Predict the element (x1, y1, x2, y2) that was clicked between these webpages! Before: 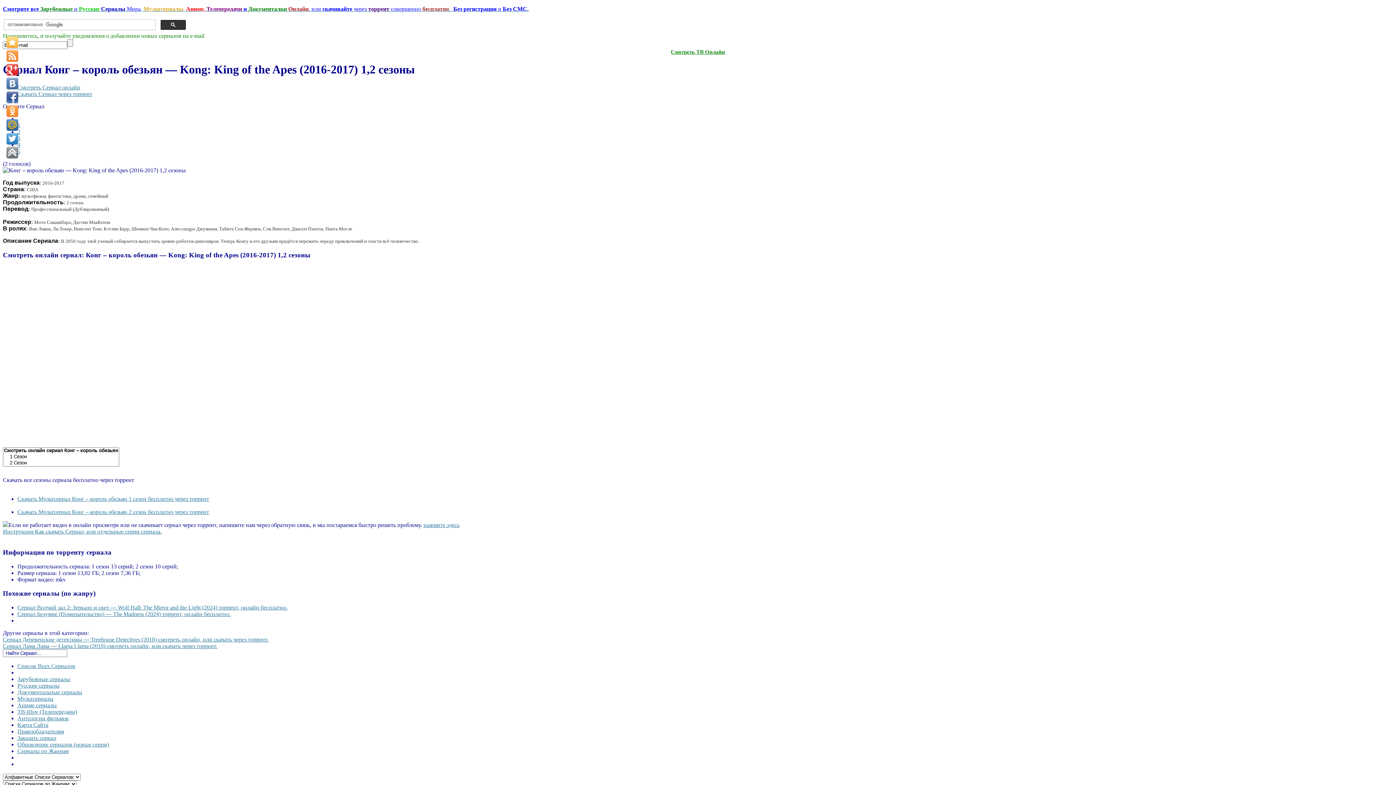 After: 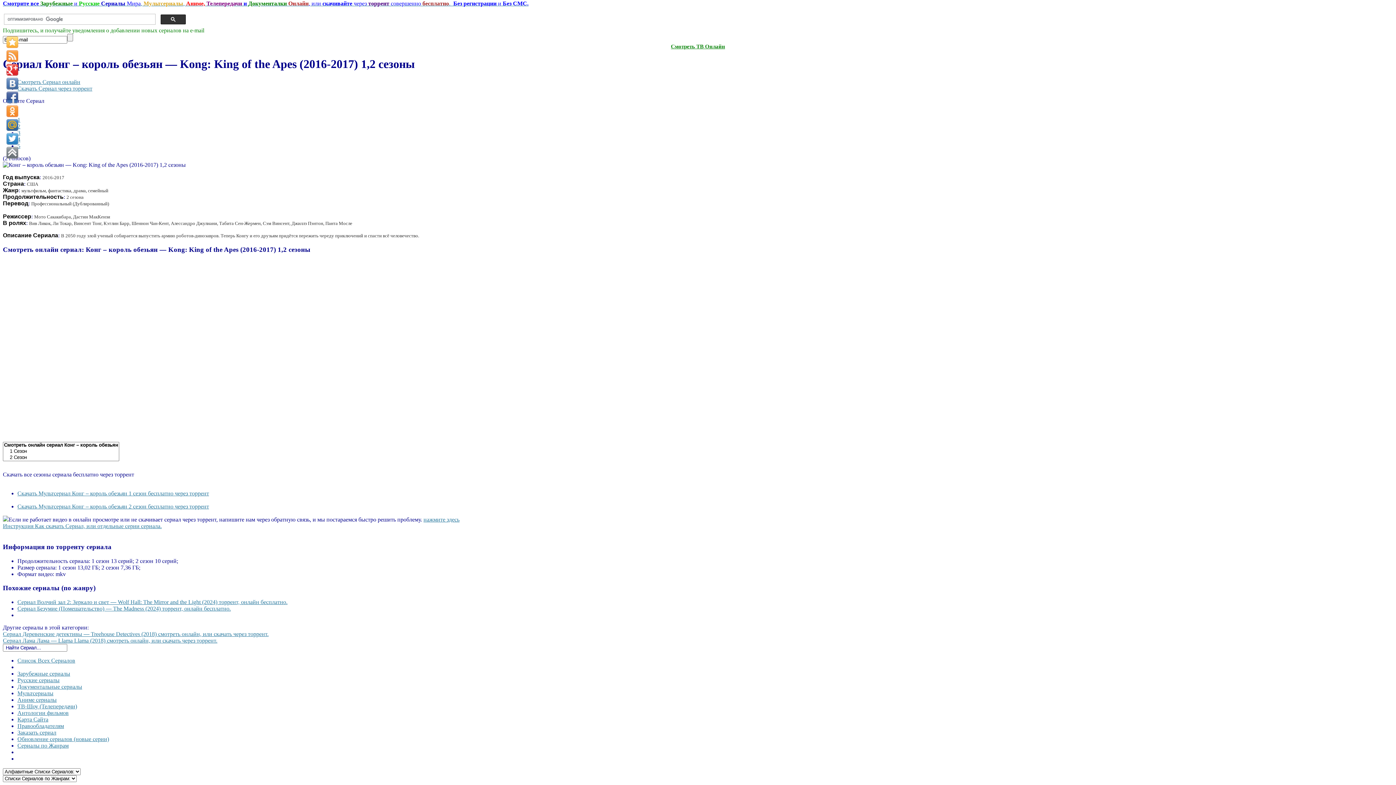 Action: bbox: (17, 90, 92, 97) label: Скачать Сериал через торрент